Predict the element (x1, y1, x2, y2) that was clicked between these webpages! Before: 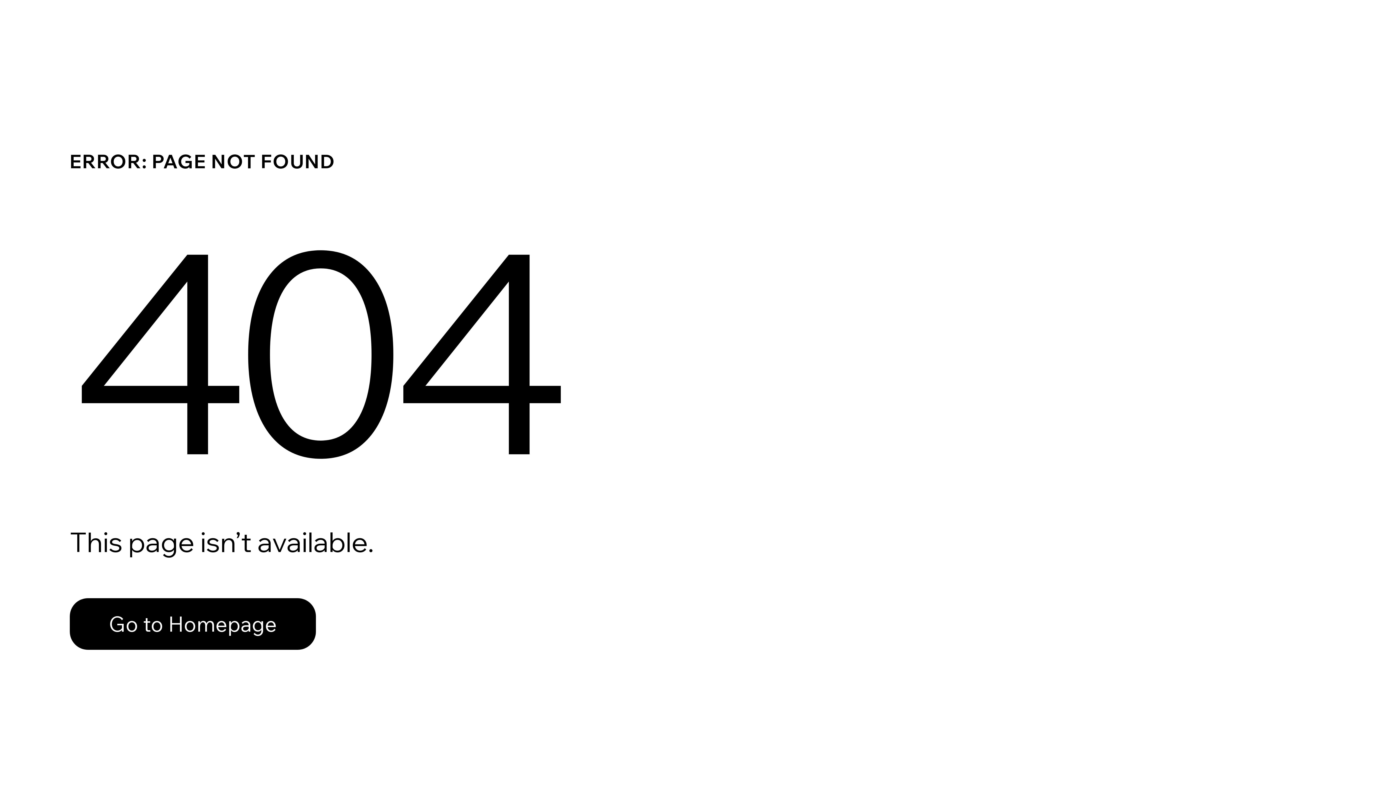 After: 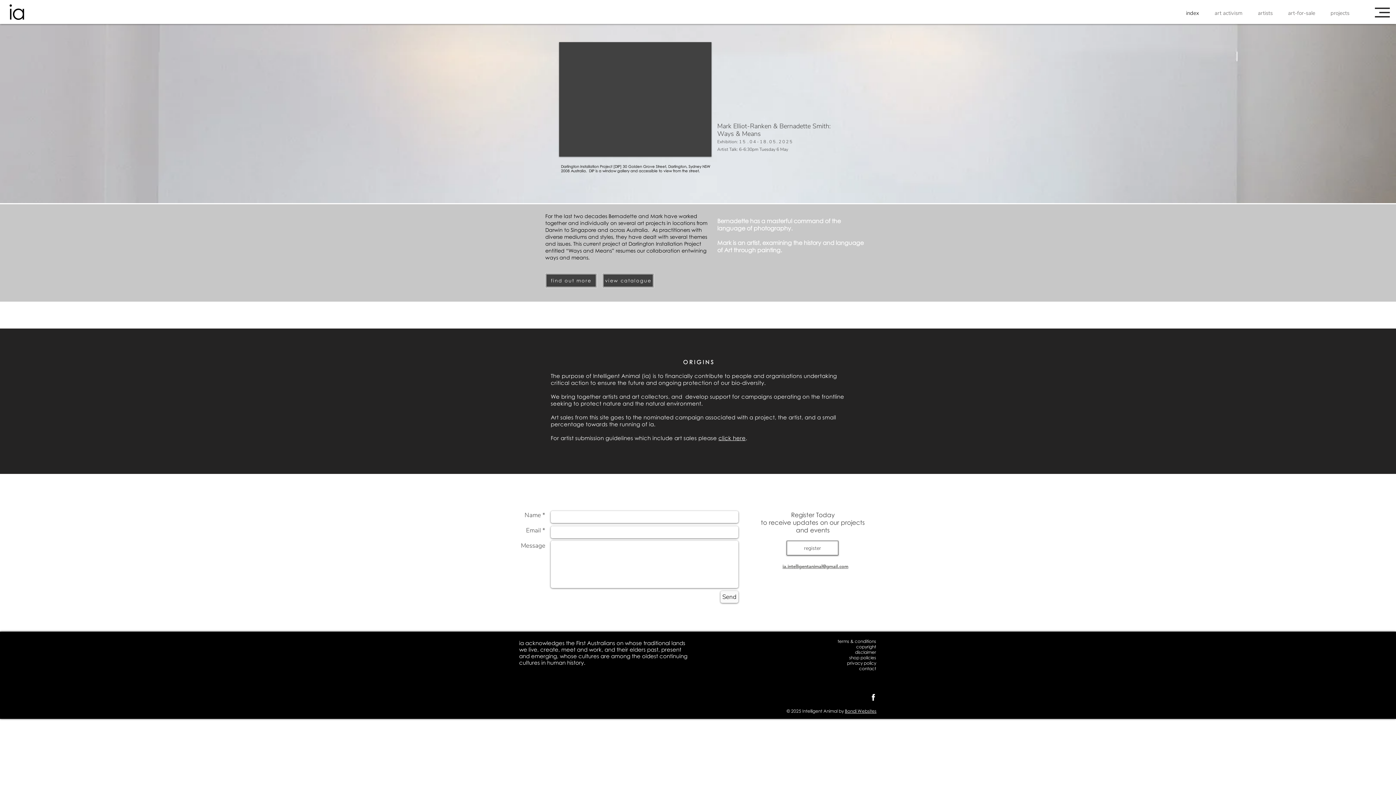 Action: bbox: (69, 598, 316, 650) label: Go to Homepage